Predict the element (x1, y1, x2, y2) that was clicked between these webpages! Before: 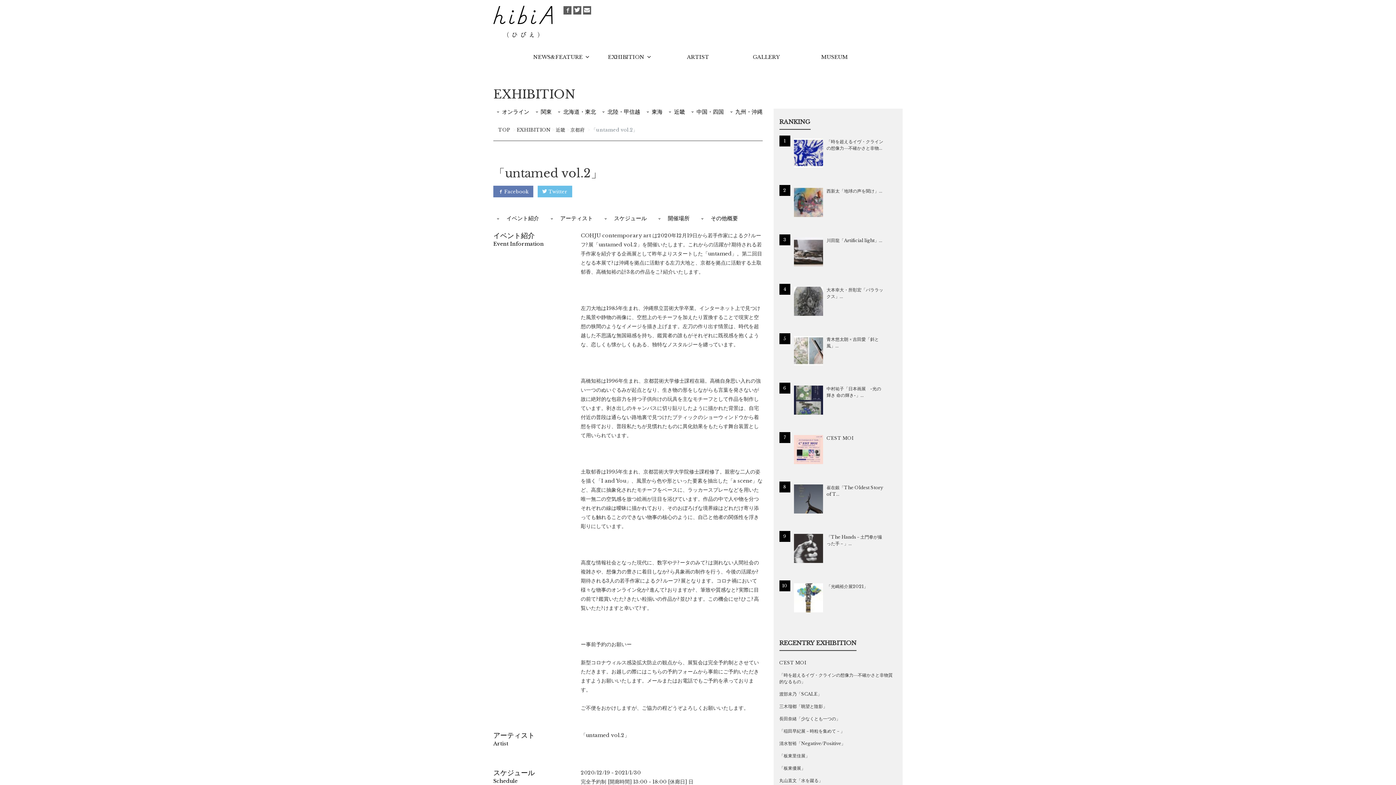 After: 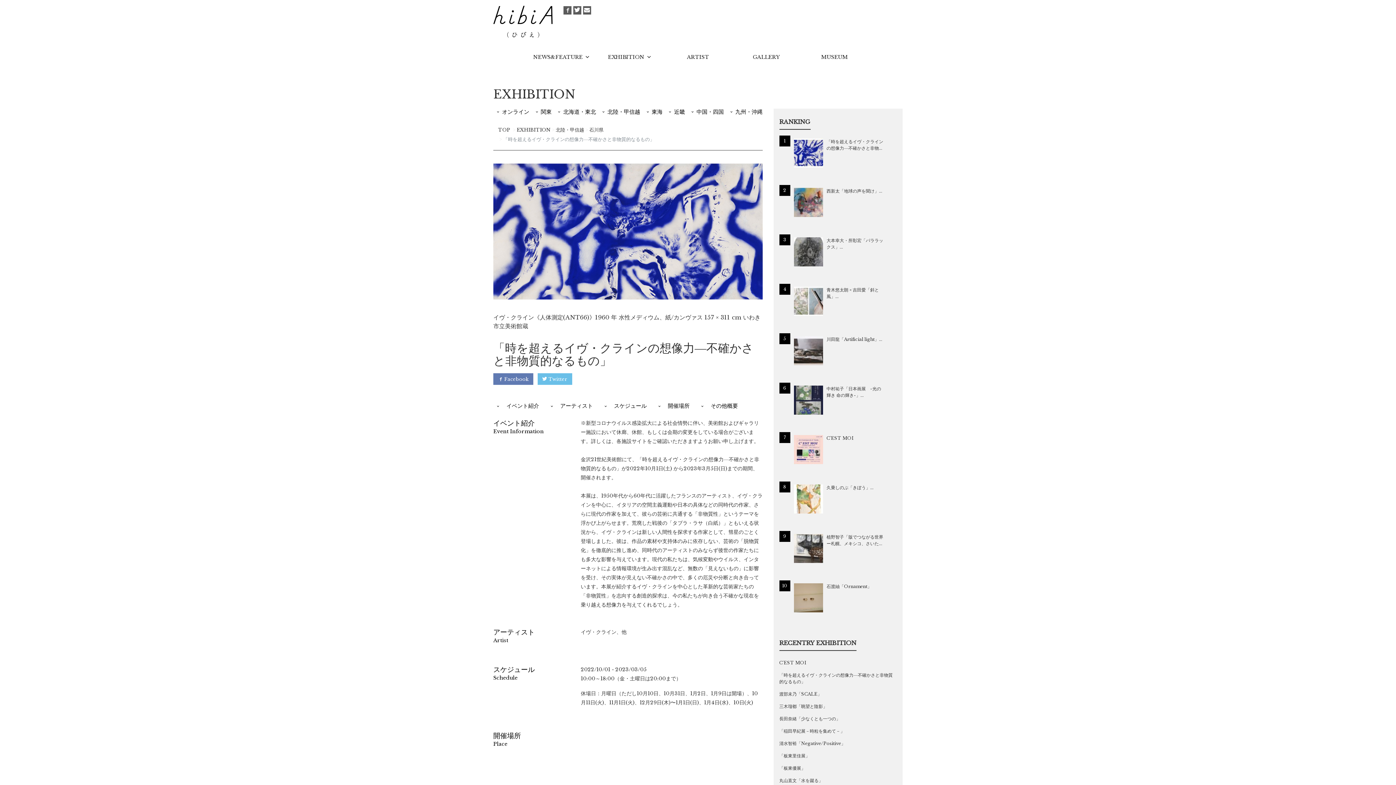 Action: bbox: (826, 135, 884, 170) label: 「時を超えるイヴ・クラインの想像力―不確かさと非物...